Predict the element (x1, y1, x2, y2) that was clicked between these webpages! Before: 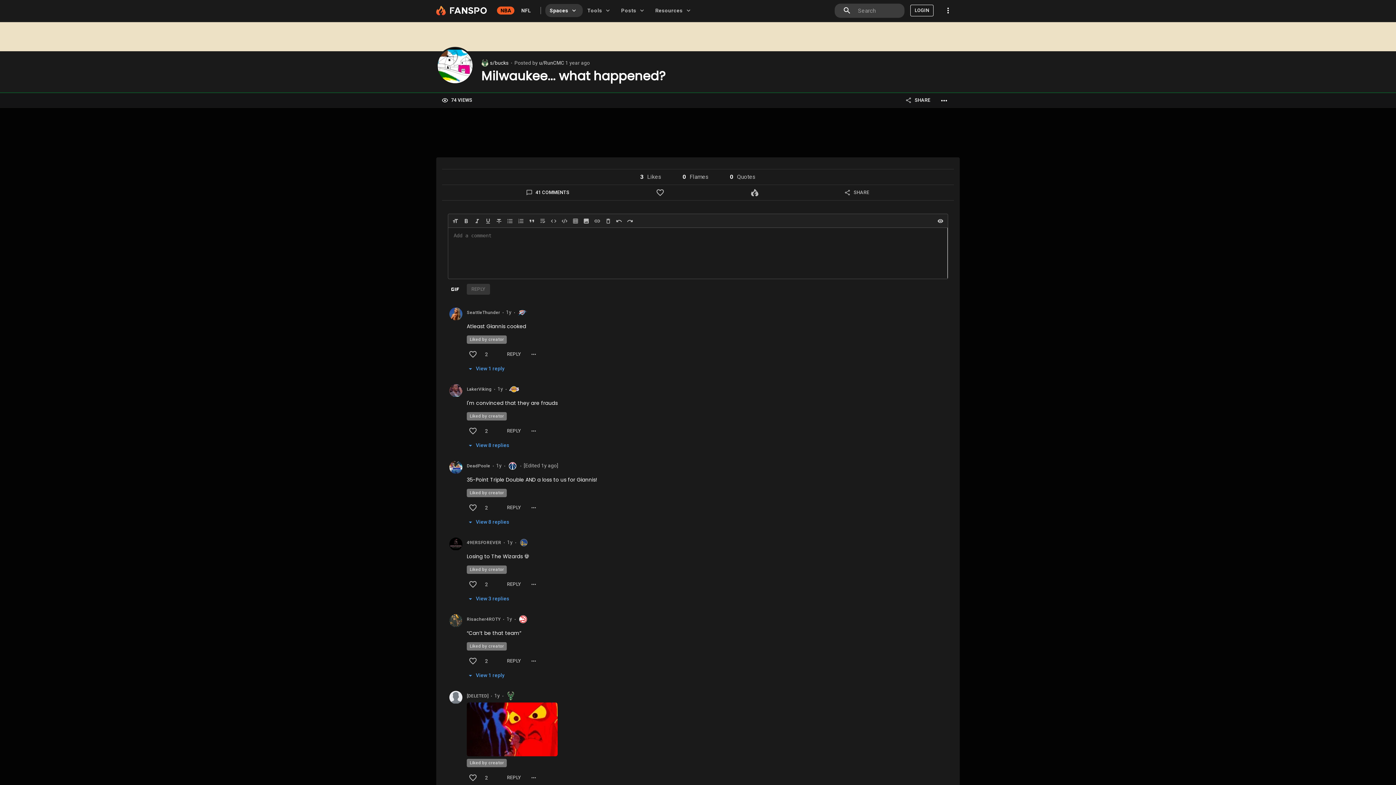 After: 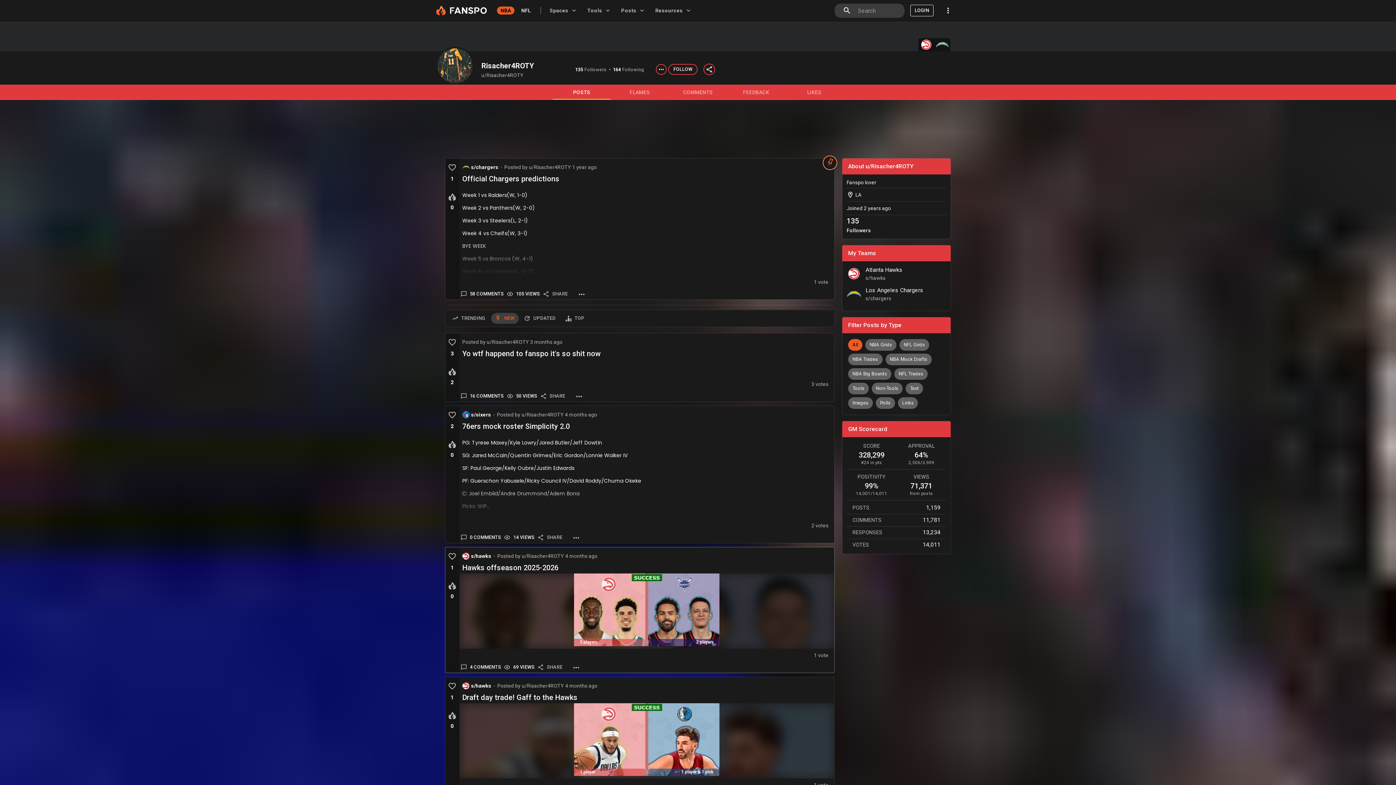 Action: bbox: (449, 614, 462, 681)